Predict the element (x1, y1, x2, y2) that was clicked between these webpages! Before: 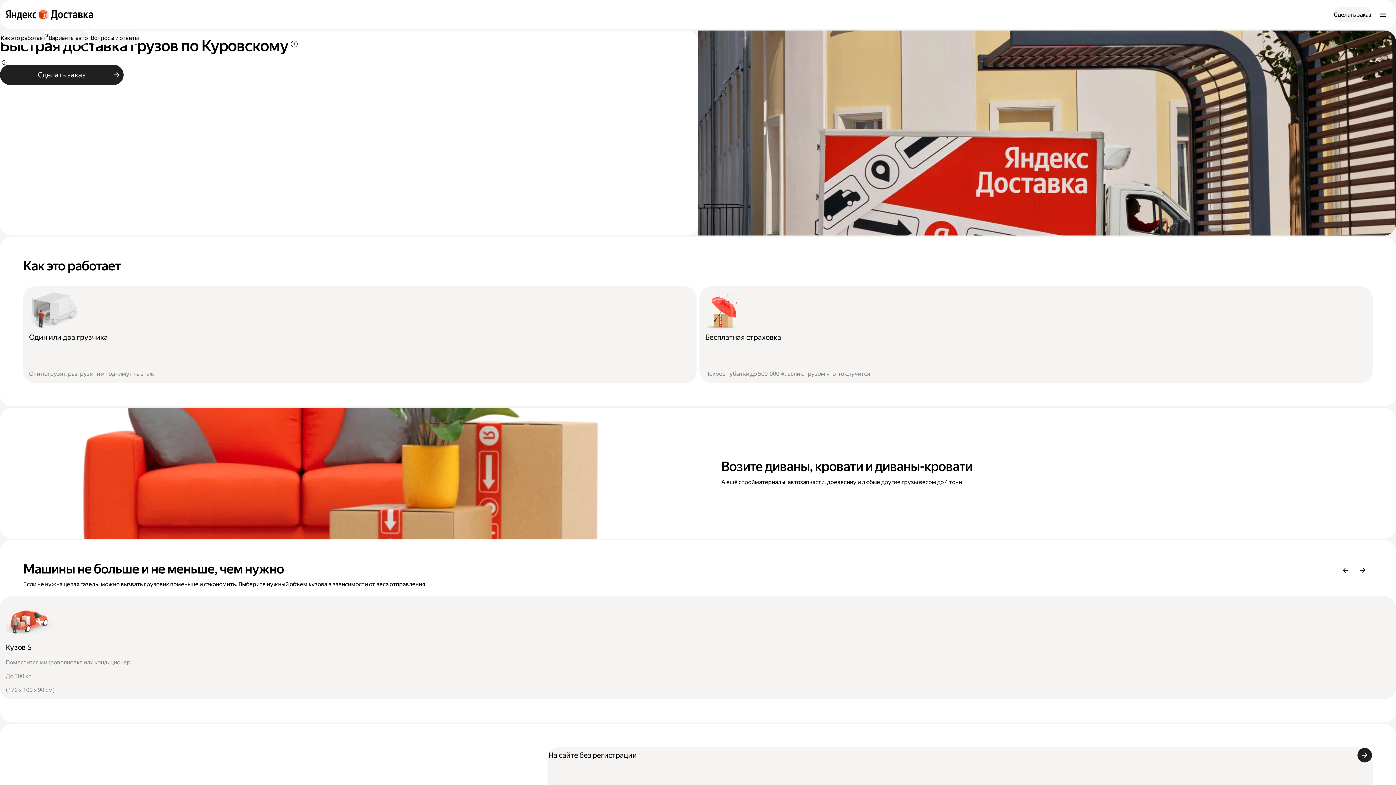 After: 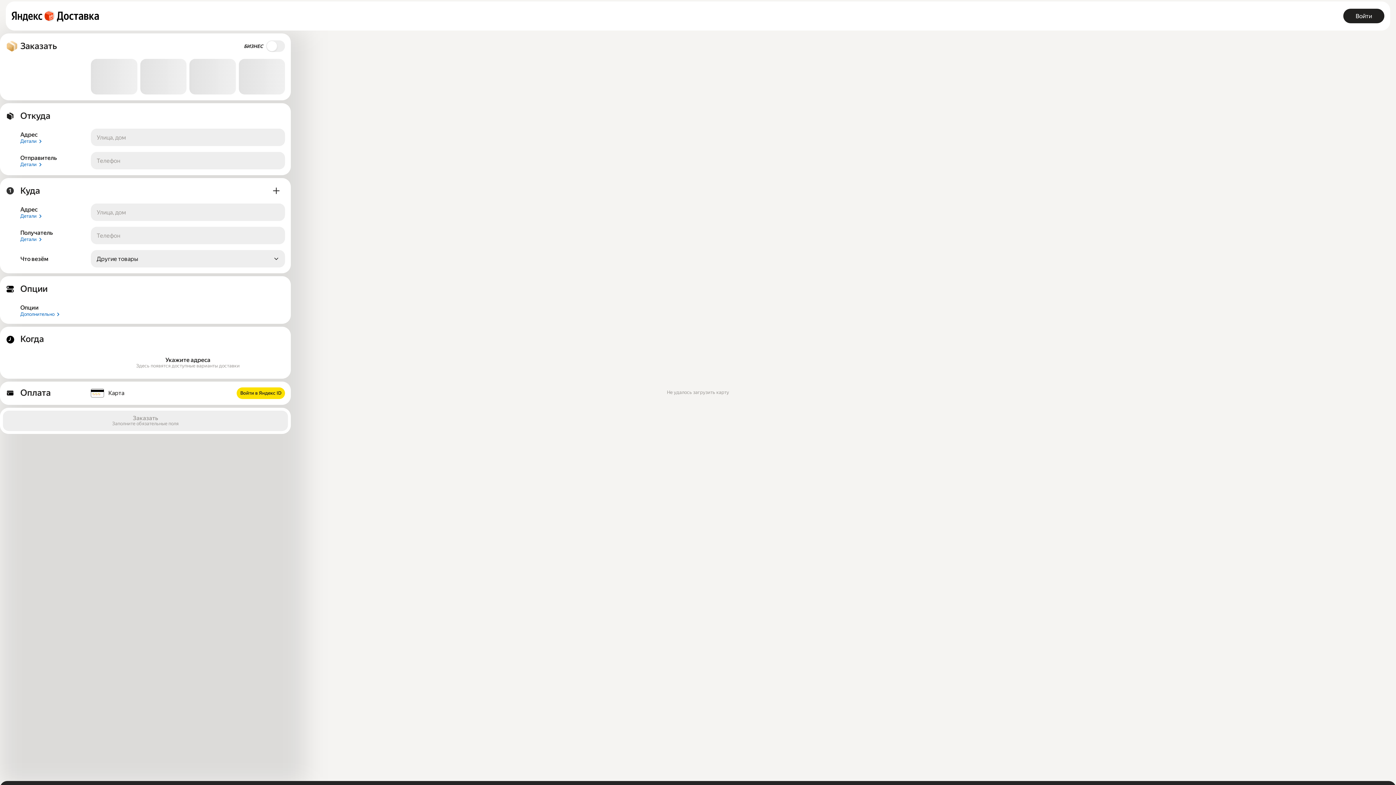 Action: bbox: (0, 64, 123, 85) label: Сделать заказ